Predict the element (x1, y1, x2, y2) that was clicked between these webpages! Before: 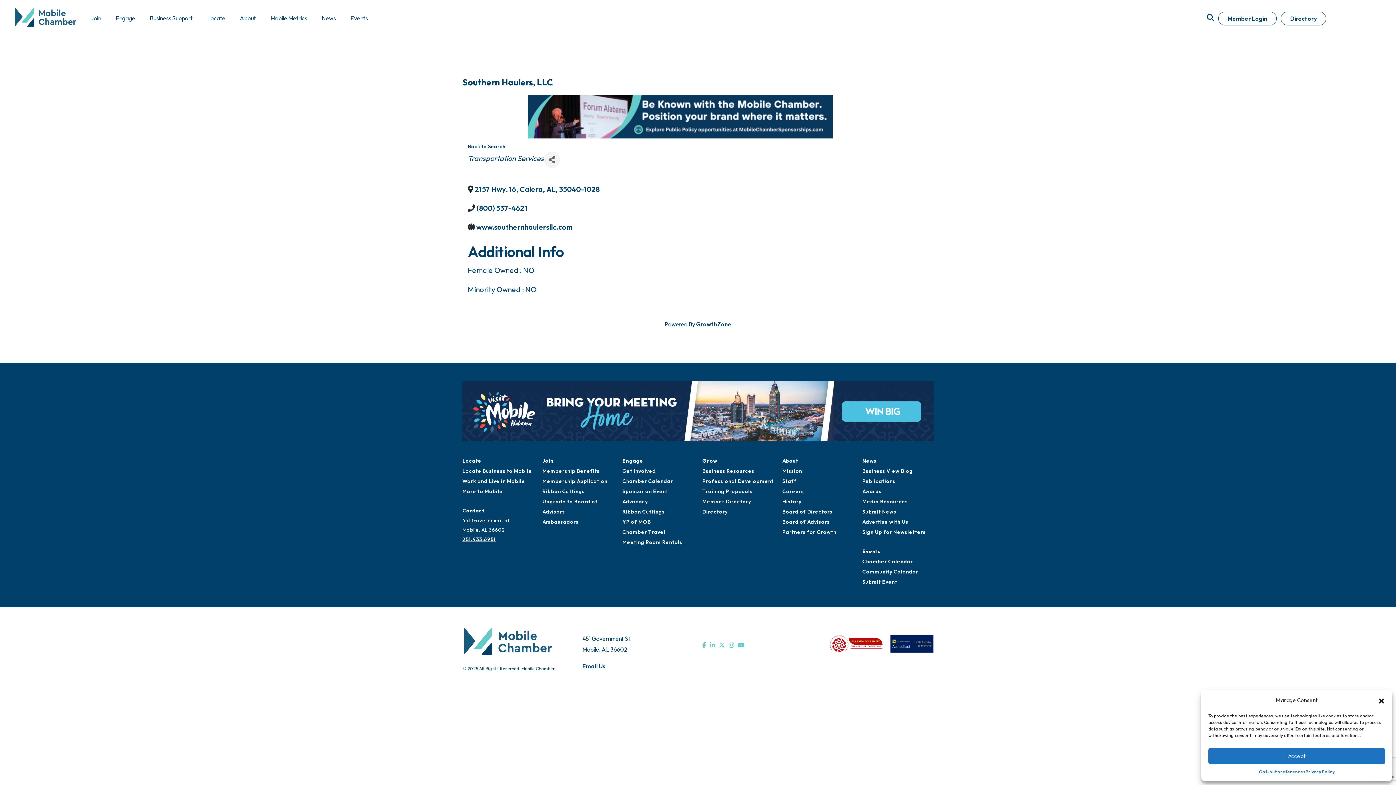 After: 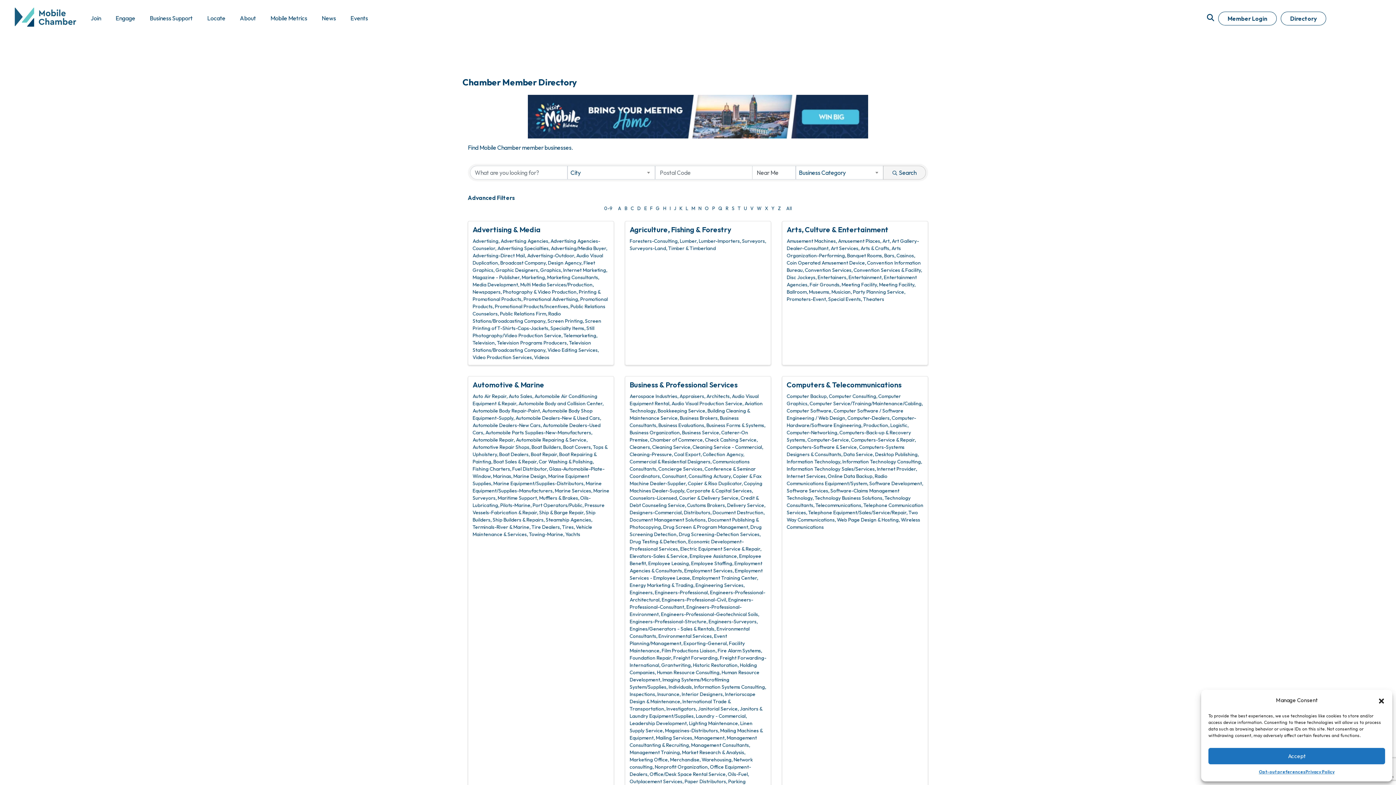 Action: bbox: (1281, 11, 1326, 25) label: Directory